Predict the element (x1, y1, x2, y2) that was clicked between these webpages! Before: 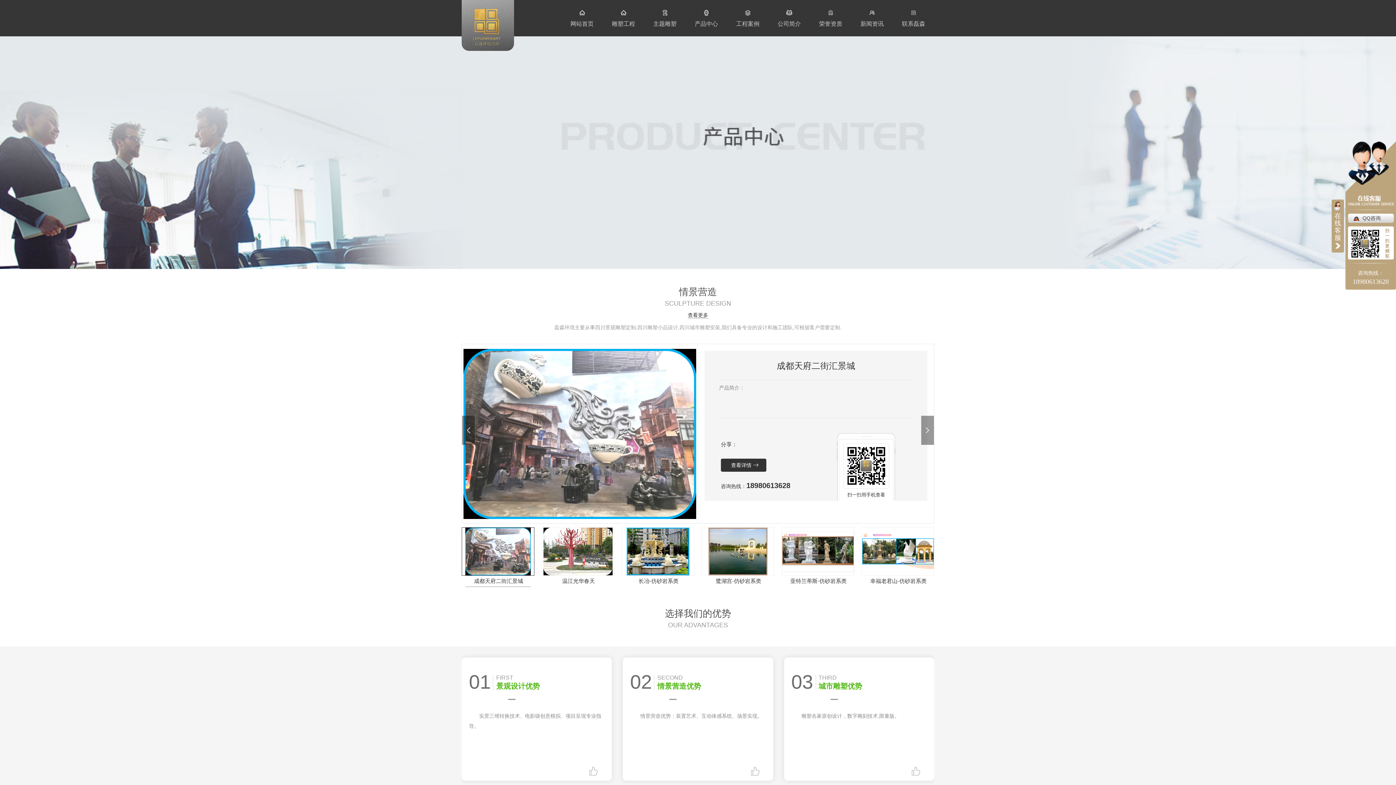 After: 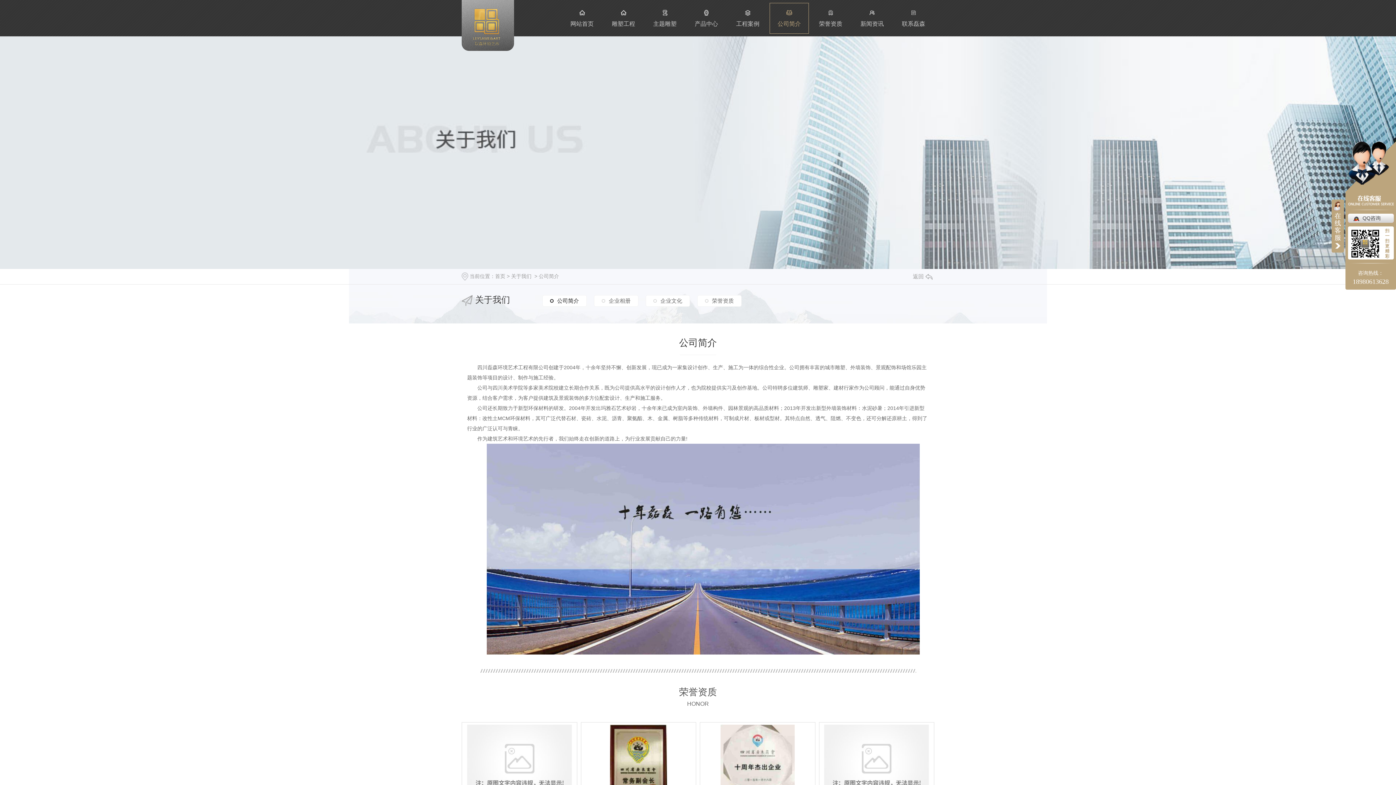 Action: bbox: (768, 0, 810, 36) label: 公司简介